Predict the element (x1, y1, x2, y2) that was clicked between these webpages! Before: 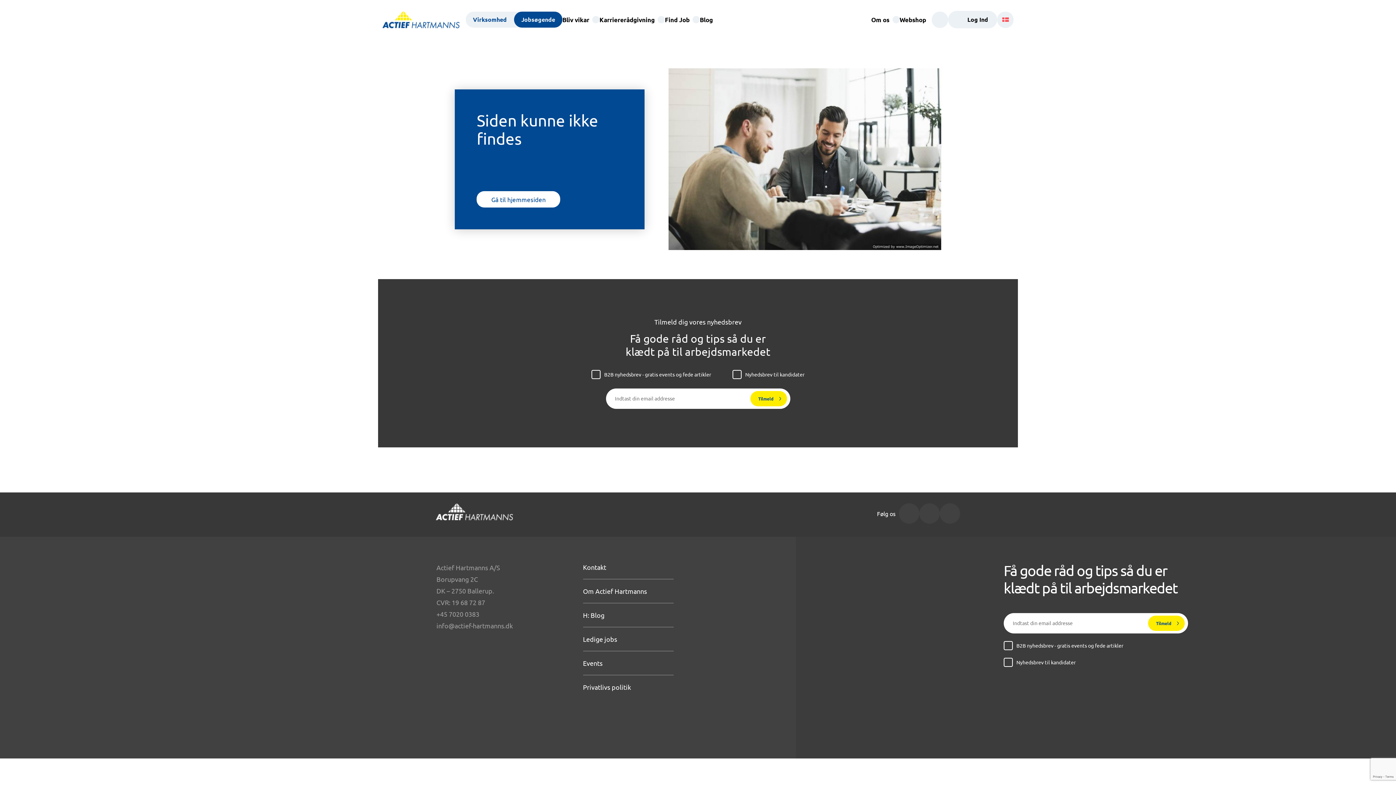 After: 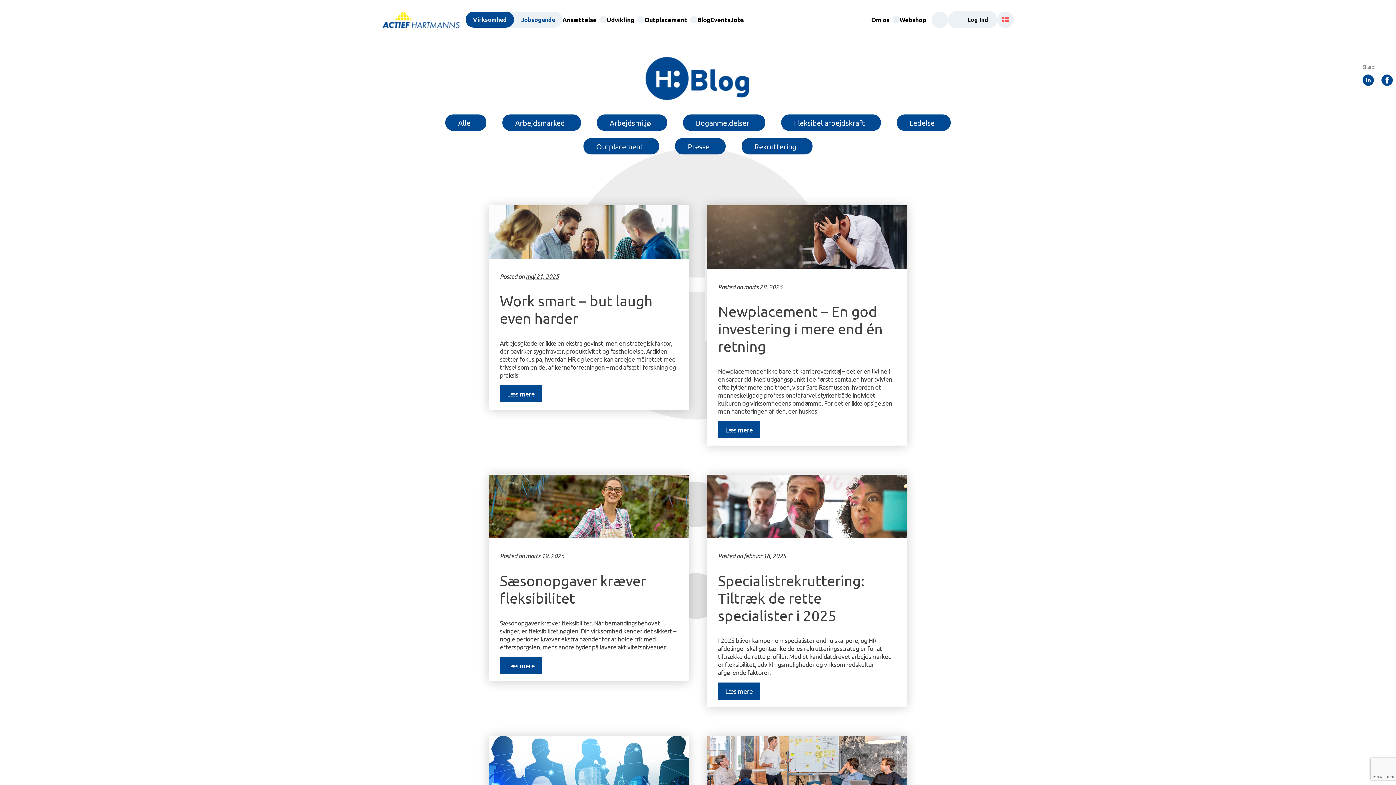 Action: label: Blog bbox: (700, 15, 713, 23)